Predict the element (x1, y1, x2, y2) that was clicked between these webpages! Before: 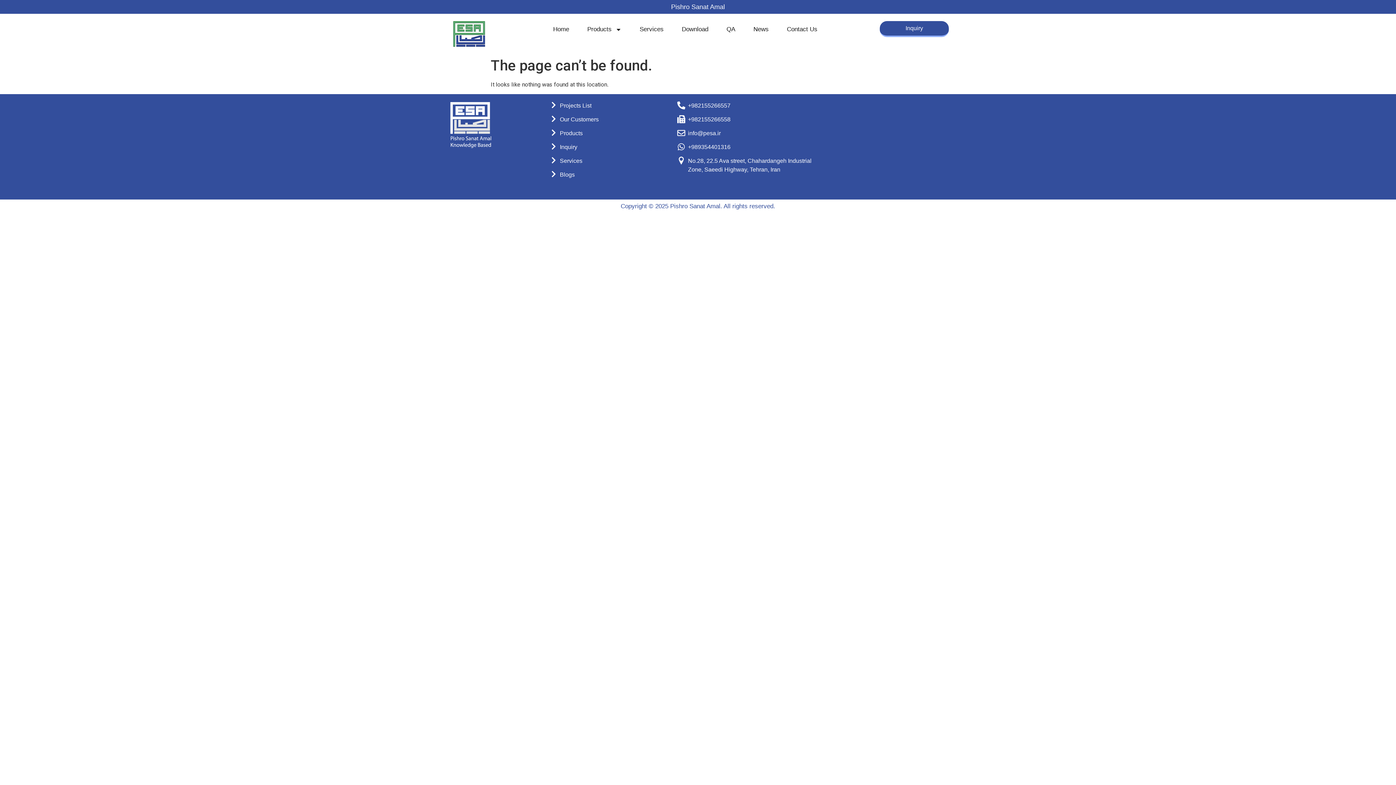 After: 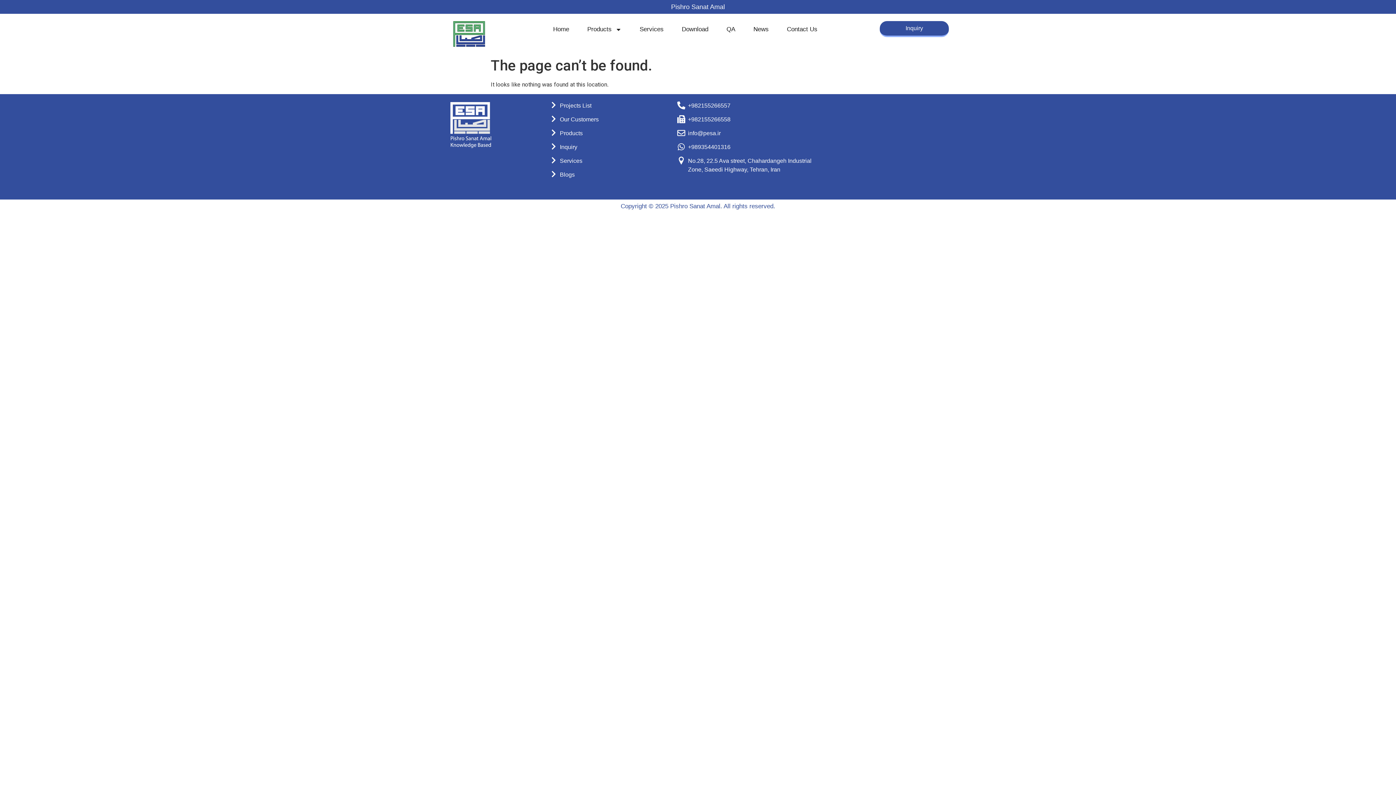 Action: bbox: (676, 115, 821, 124) label: +982155266558